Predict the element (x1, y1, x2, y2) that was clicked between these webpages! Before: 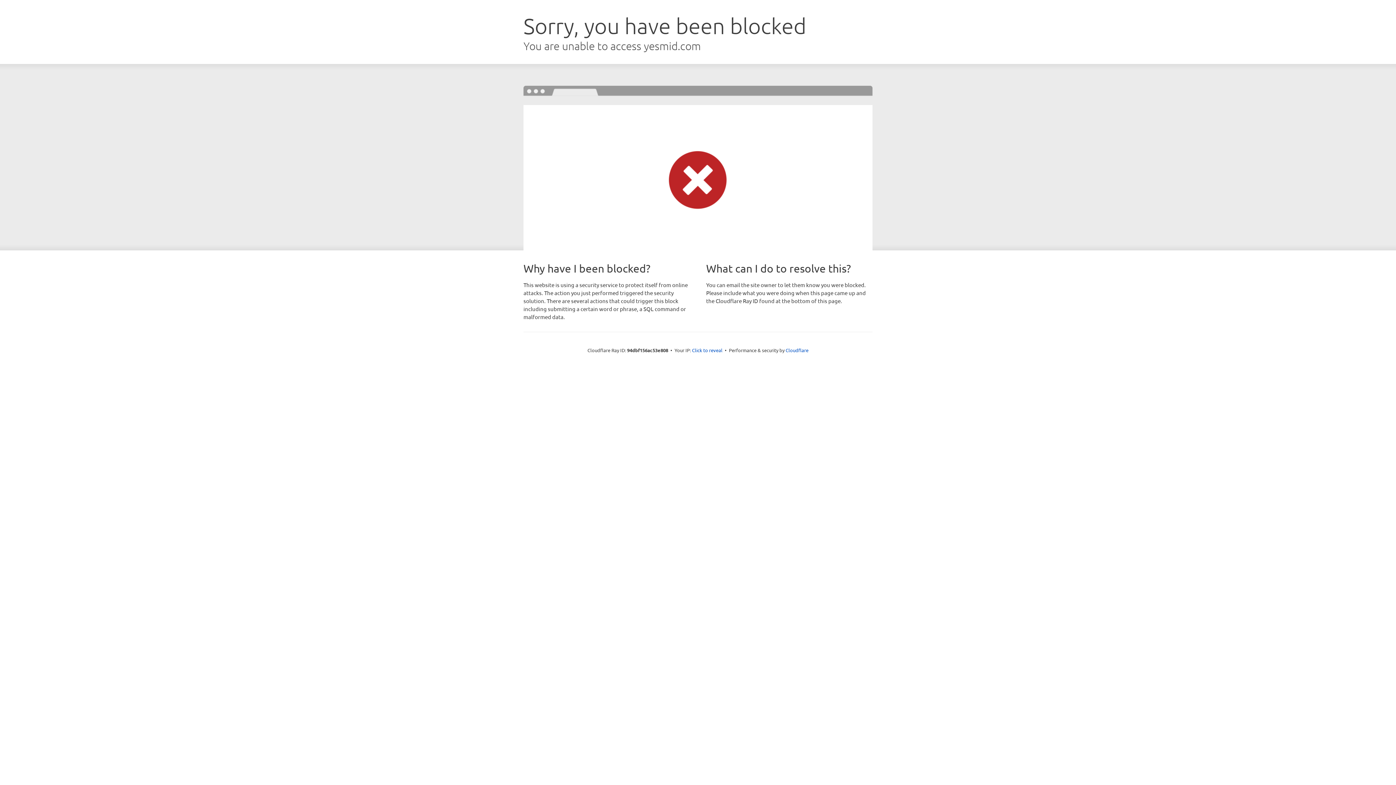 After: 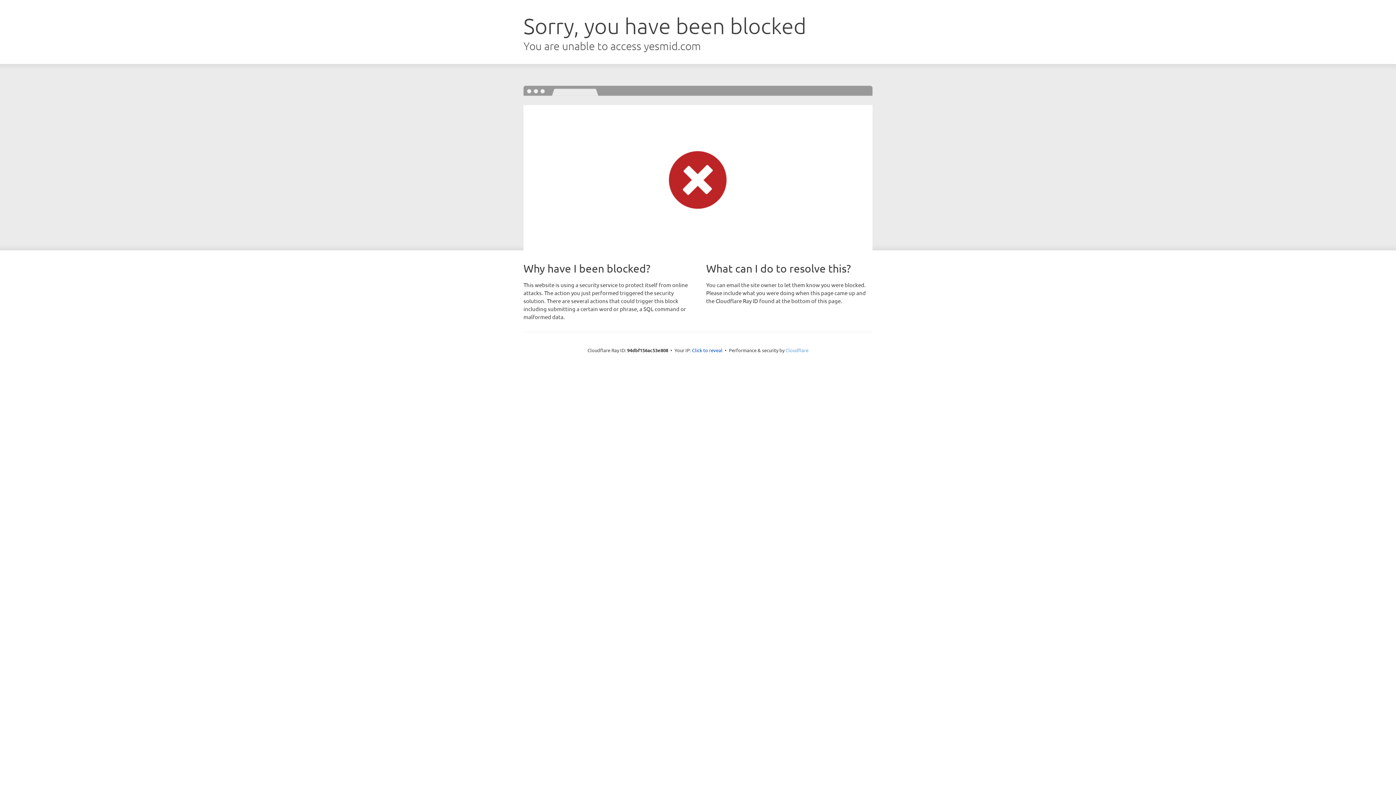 Action: label: Cloudflare bbox: (785, 347, 808, 353)